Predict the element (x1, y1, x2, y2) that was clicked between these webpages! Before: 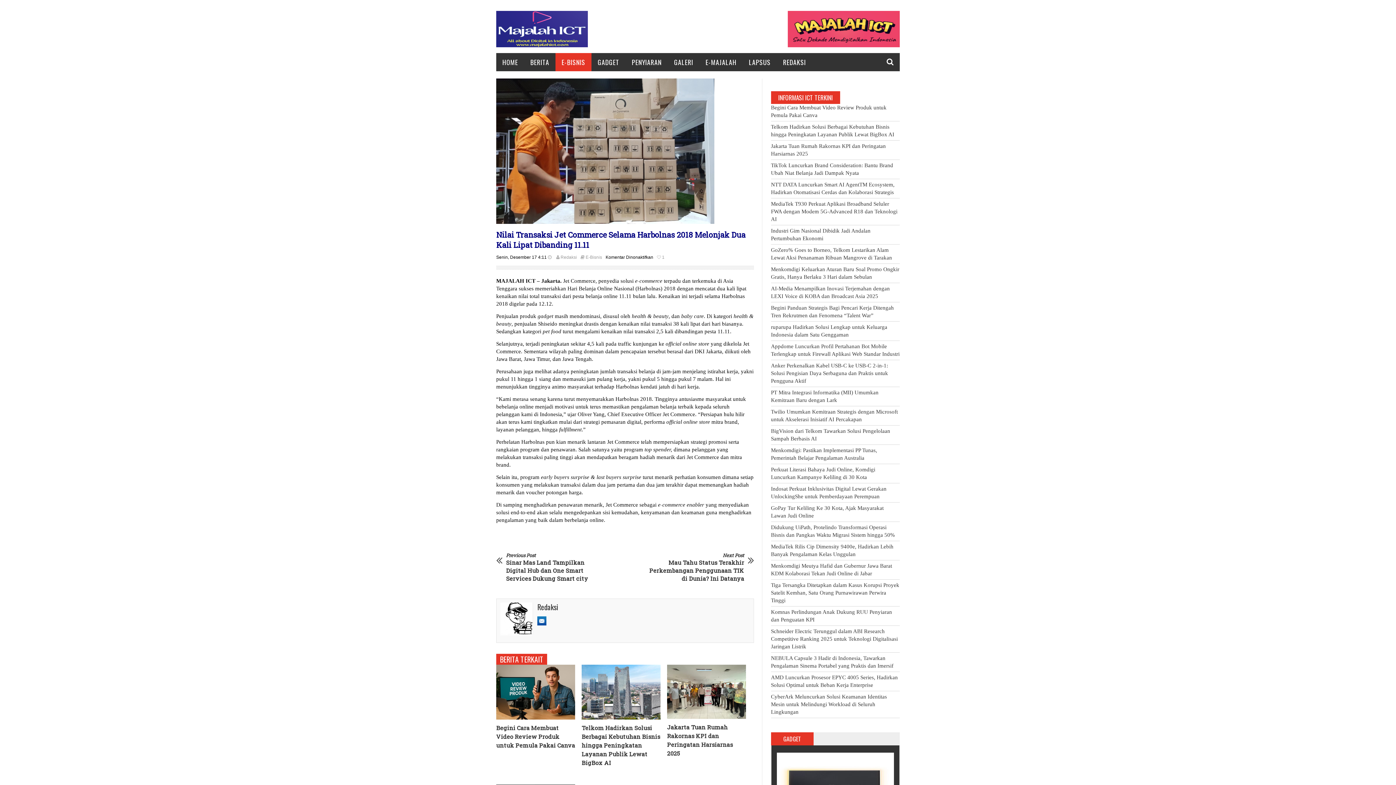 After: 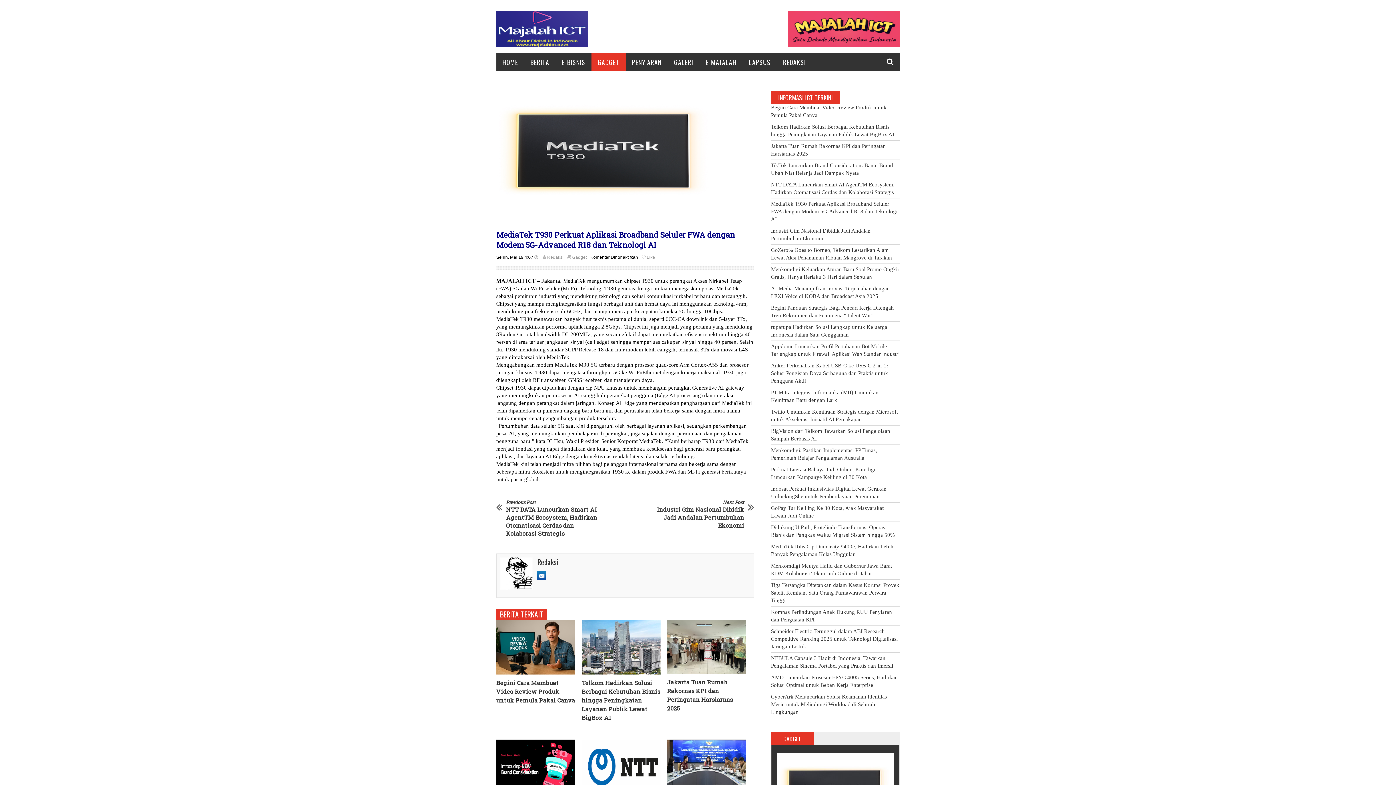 Action: label: MediaTek T930 Perkuat Aplikasi Broadband Seluler FWA dengan Modem 5G-Advanced R18 dan Teknologi AI bbox: (771, 201, 897, 222)